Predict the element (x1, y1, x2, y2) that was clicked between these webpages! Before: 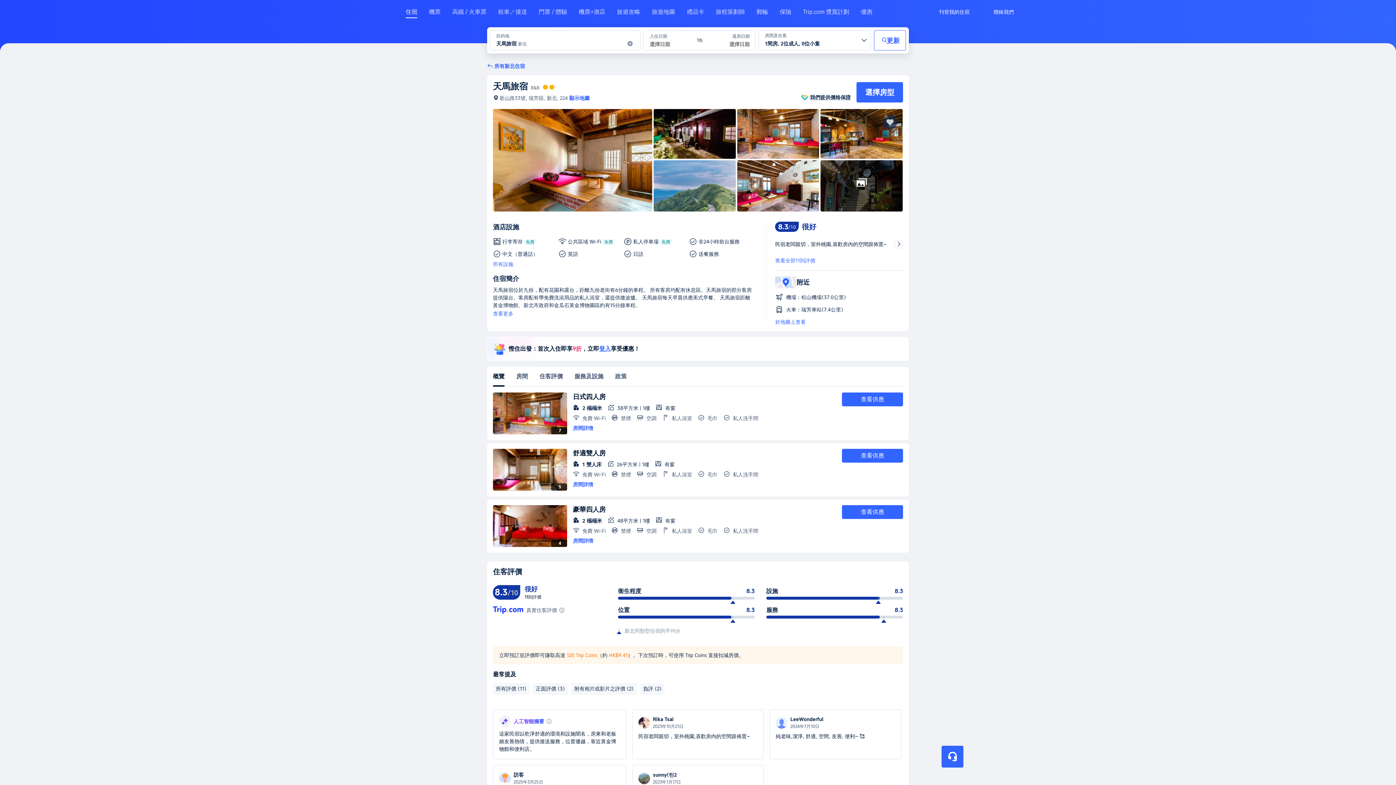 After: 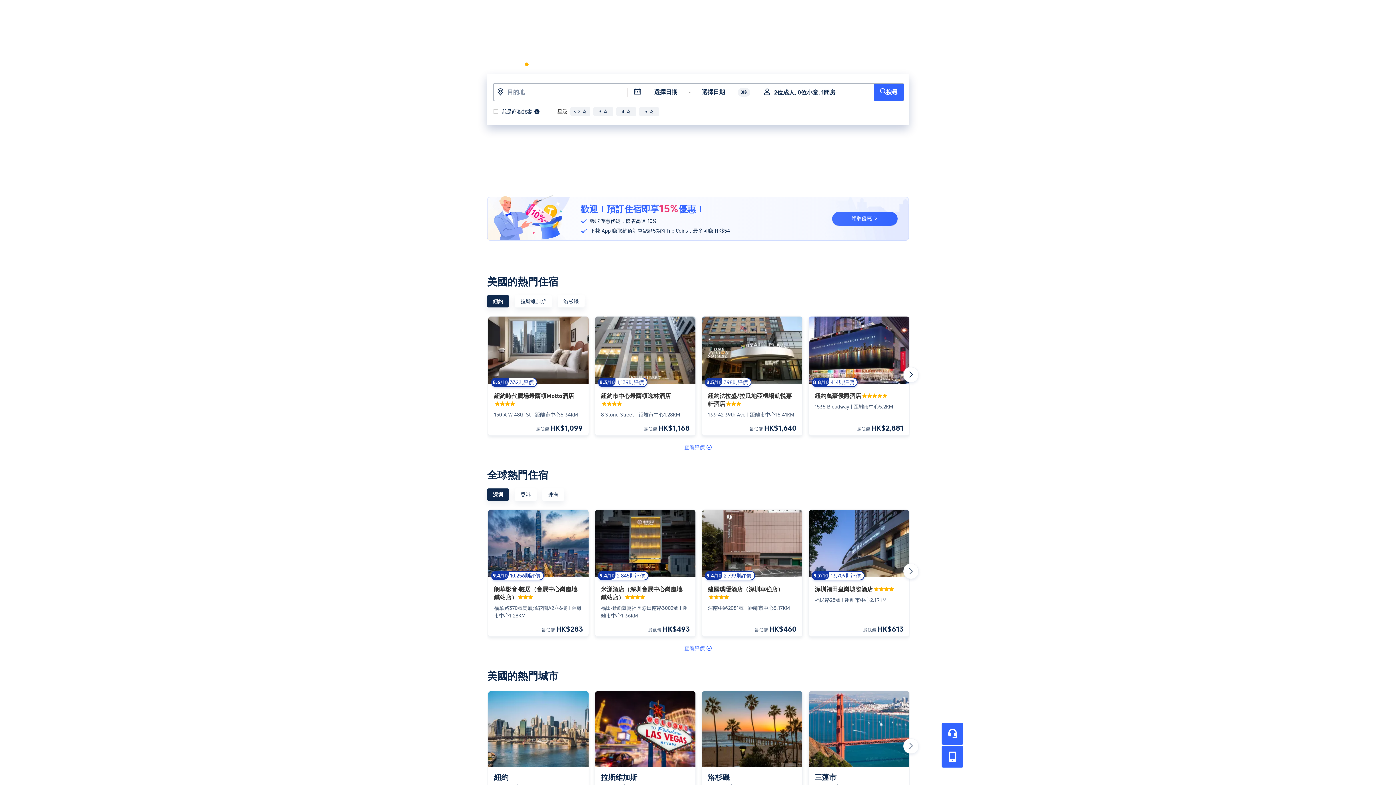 Action: bbox: (405, 8, 417, 21) label: 住宿